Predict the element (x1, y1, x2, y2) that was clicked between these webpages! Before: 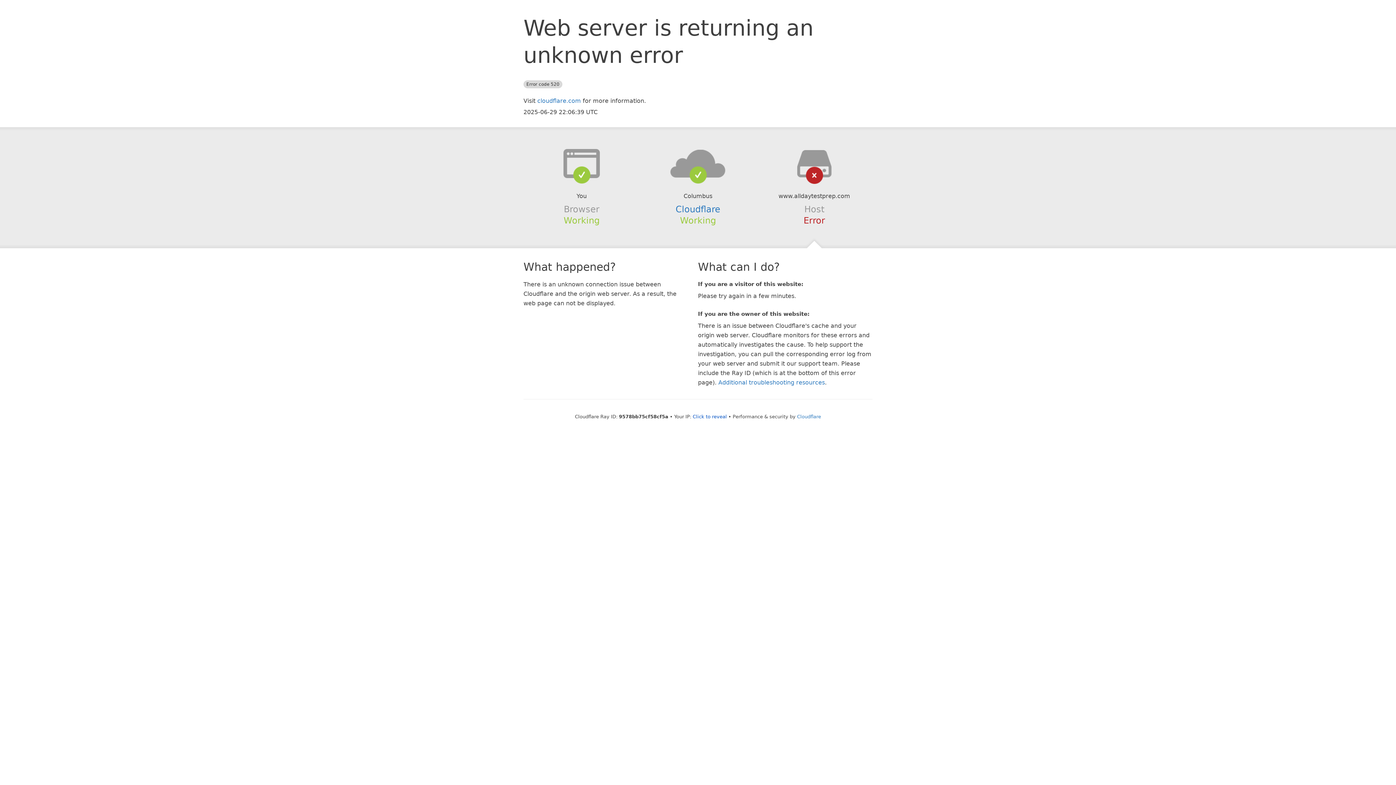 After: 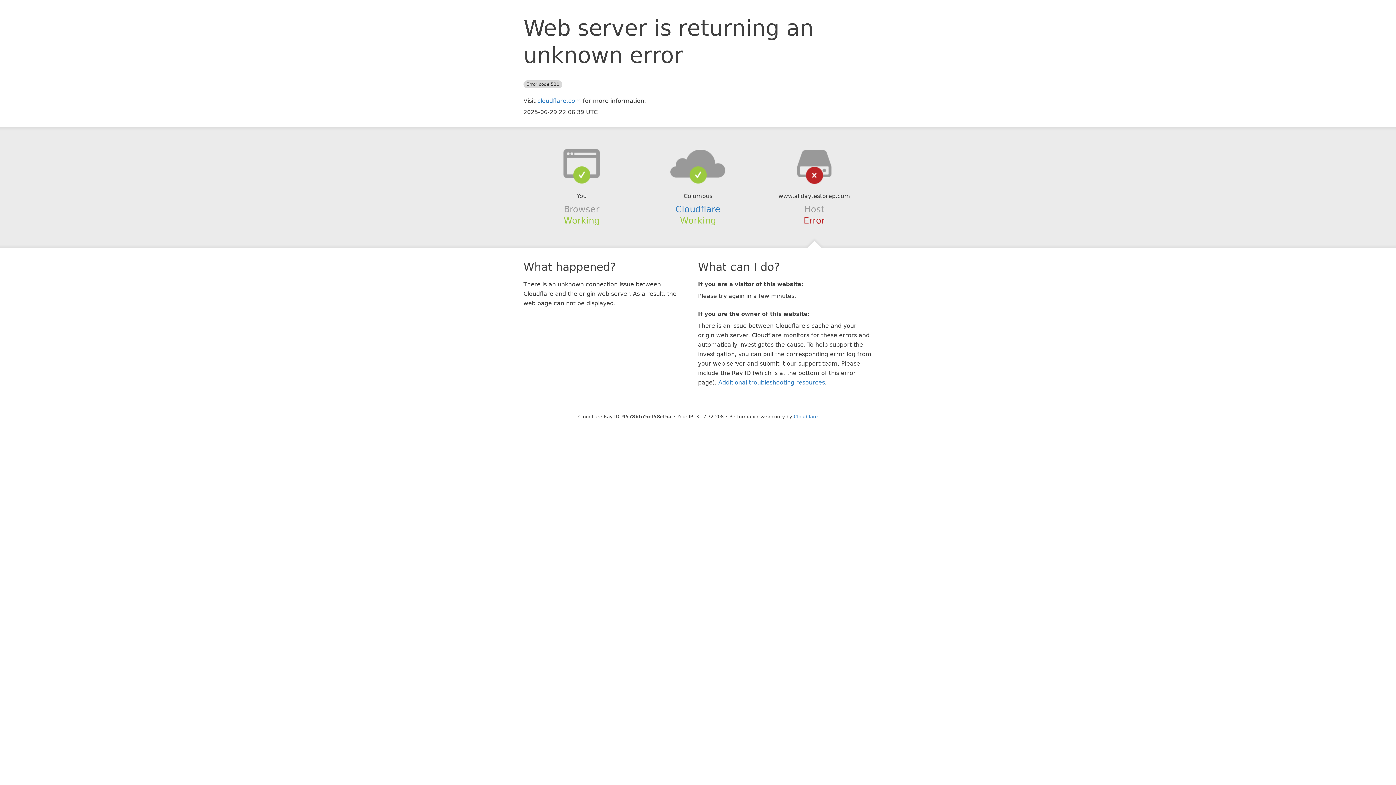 Action: bbox: (692, 414, 727, 419) label: Click to reveal